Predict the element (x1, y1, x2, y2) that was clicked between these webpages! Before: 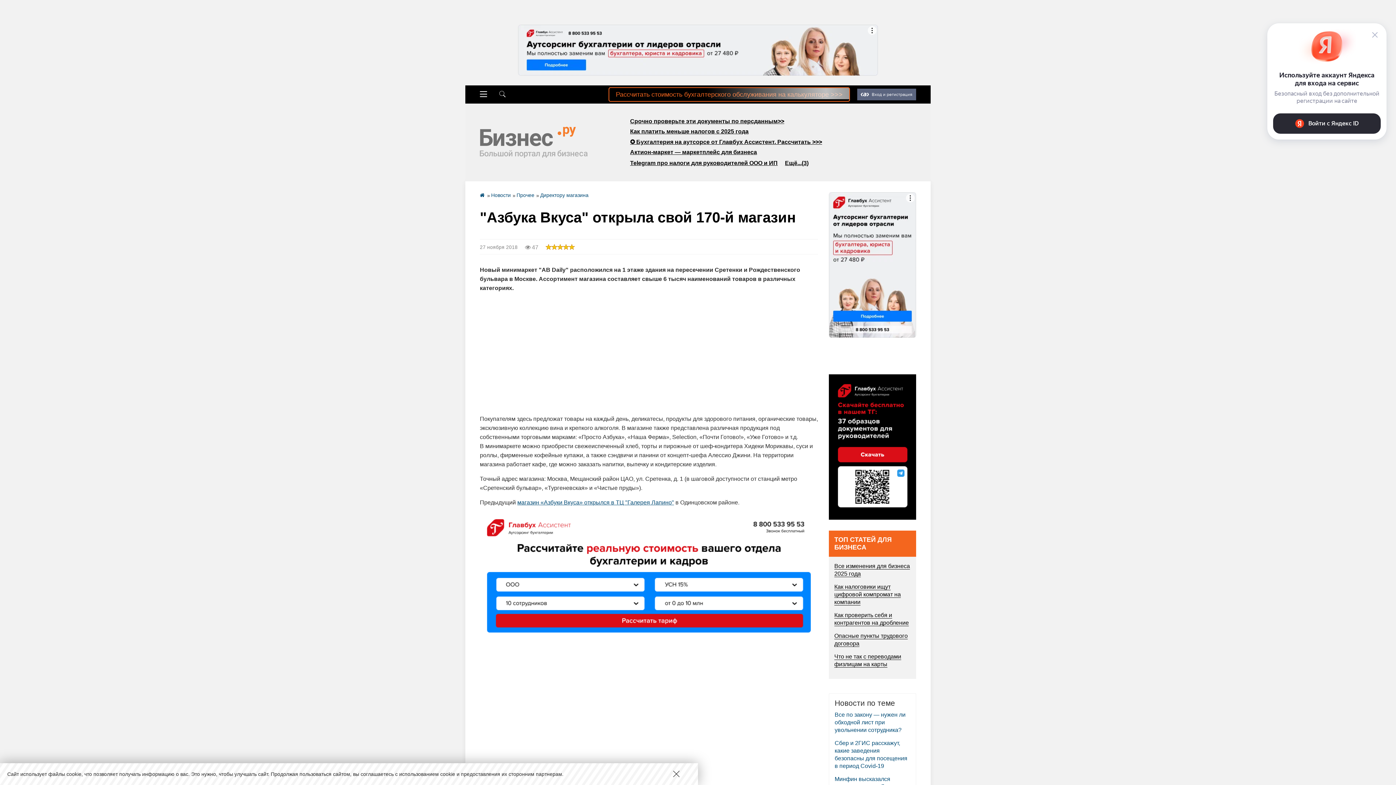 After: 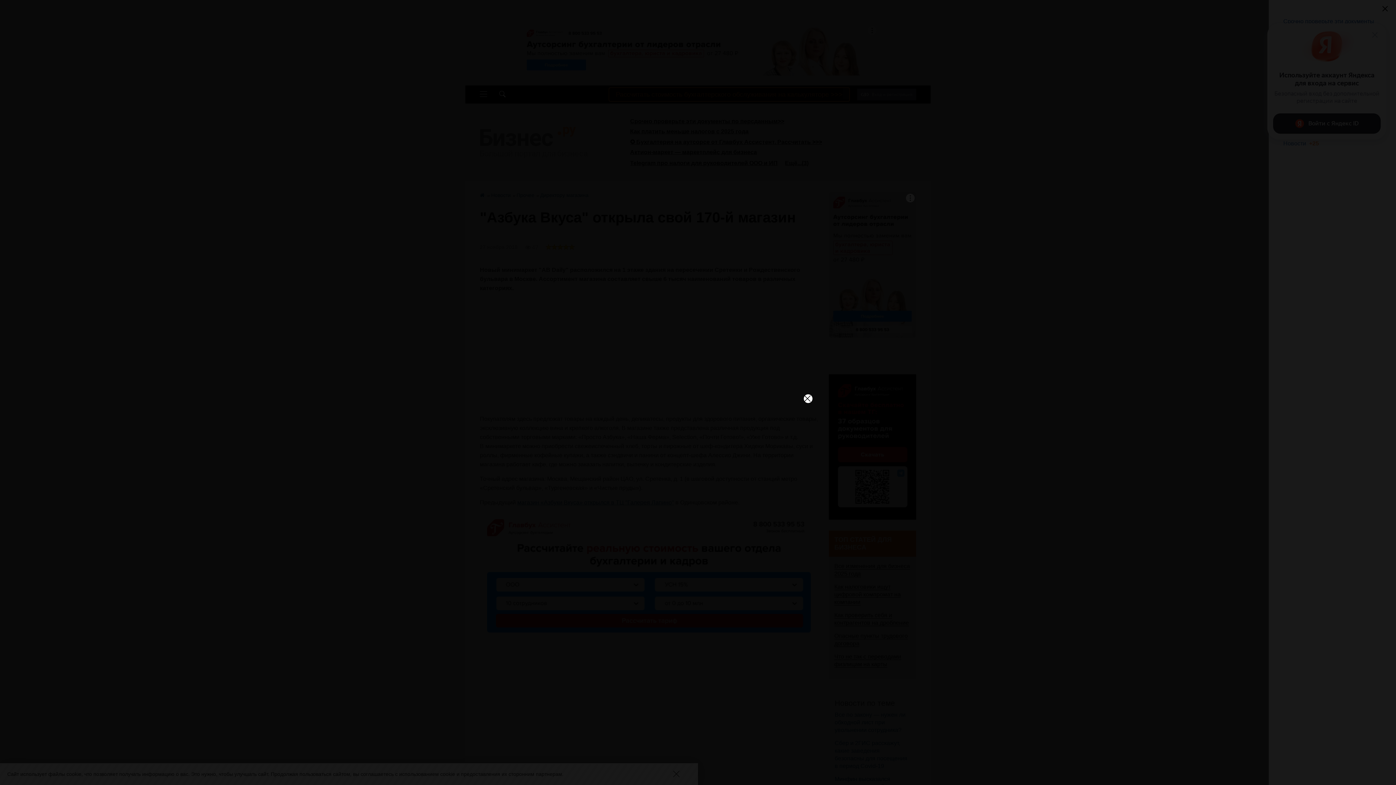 Action: bbox: (785, 159, 808, 166) label: Ещё...(3)